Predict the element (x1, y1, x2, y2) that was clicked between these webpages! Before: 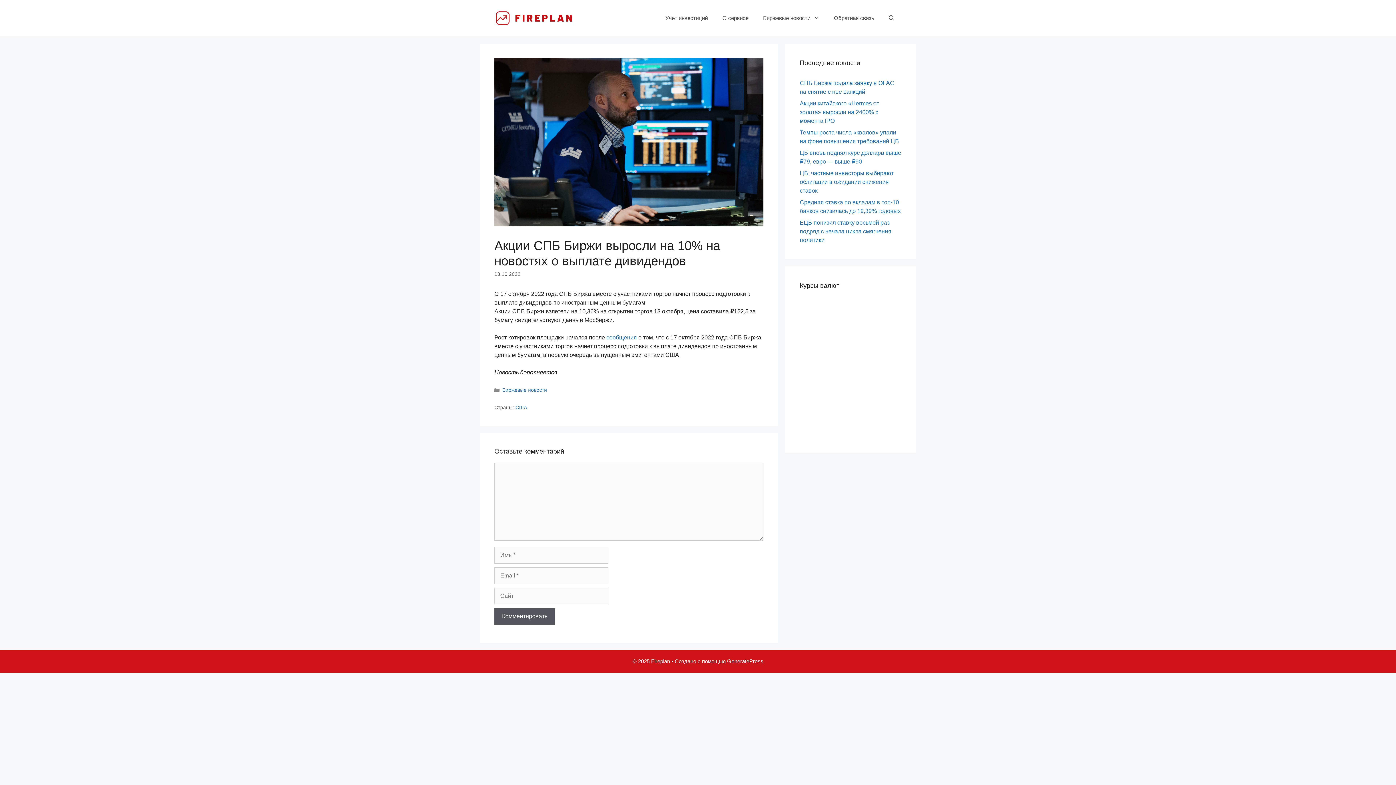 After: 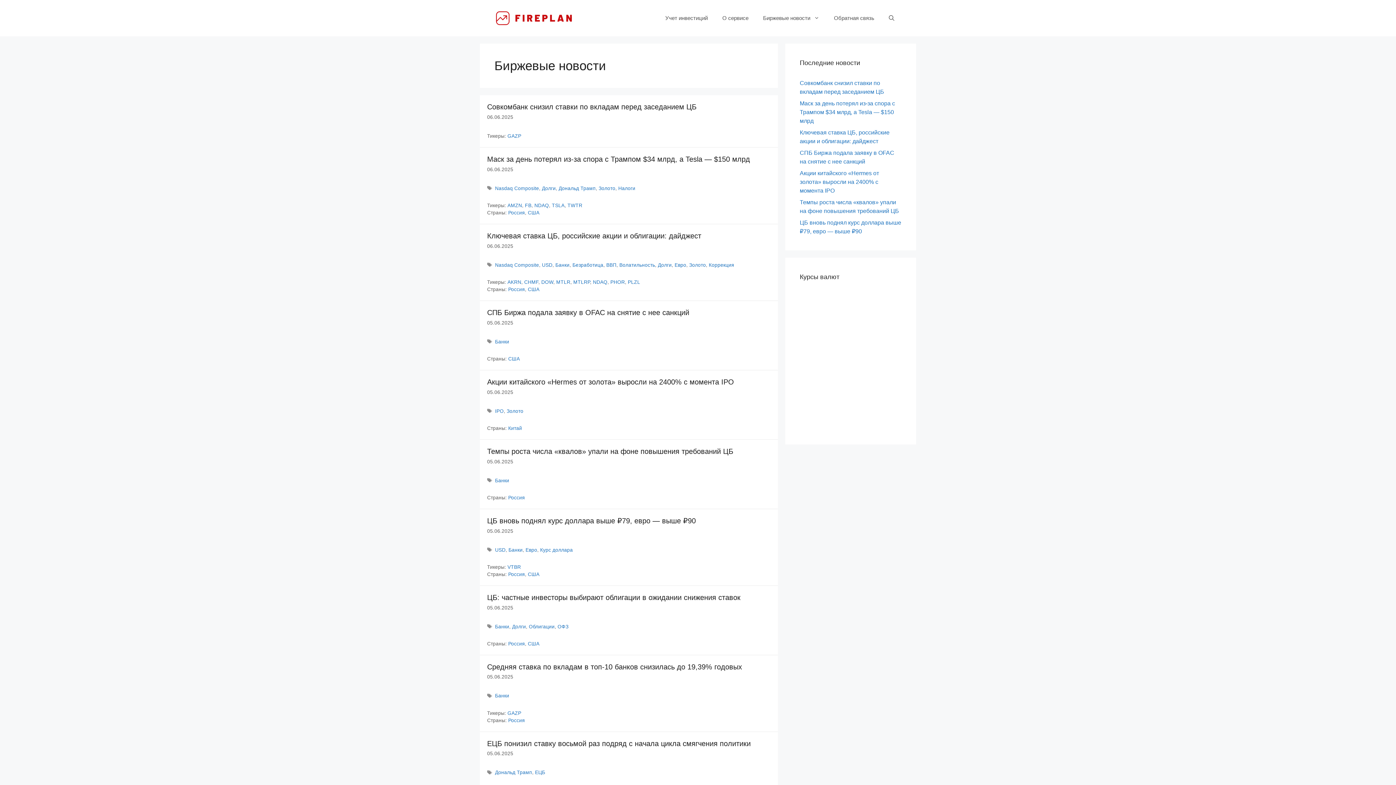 Action: bbox: (502, 387, 547, 393) label: Биржевые новости